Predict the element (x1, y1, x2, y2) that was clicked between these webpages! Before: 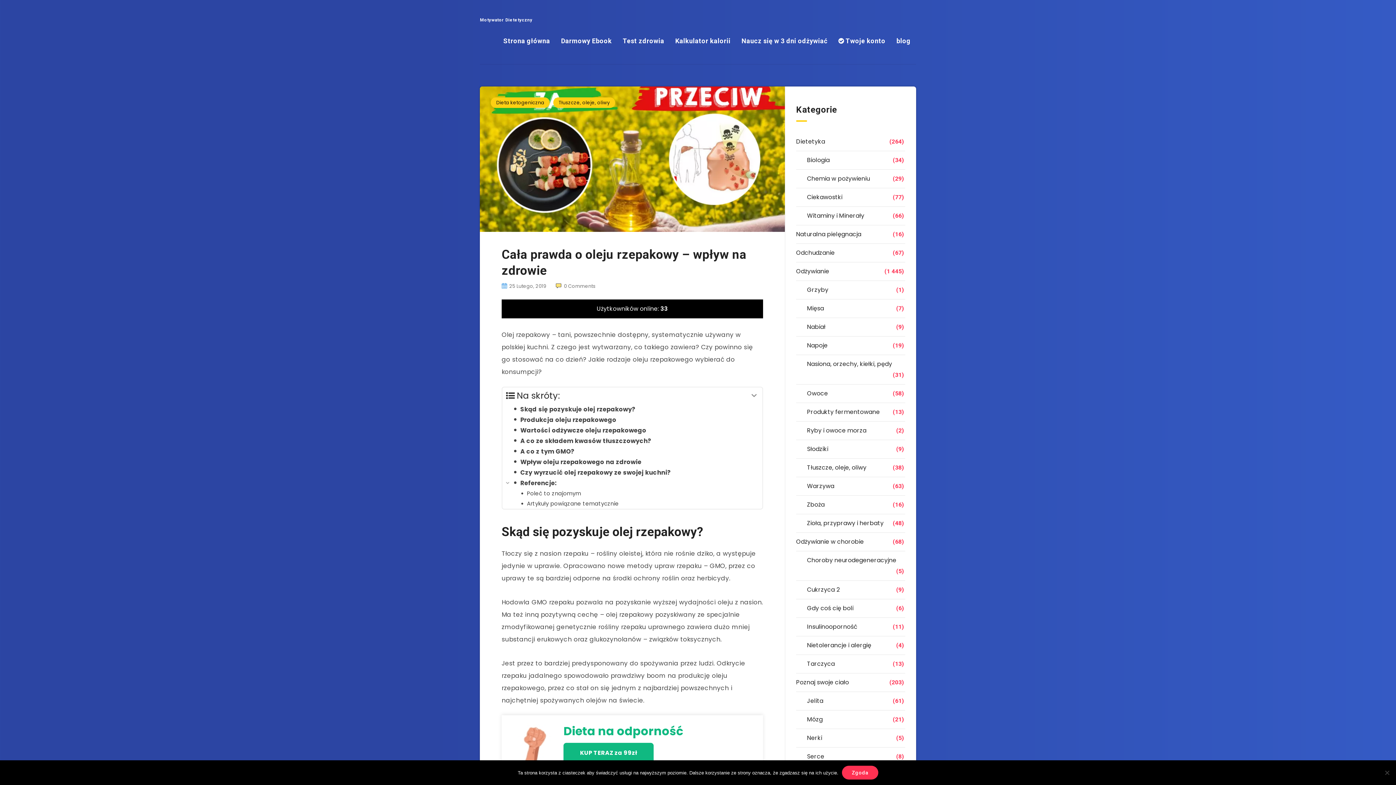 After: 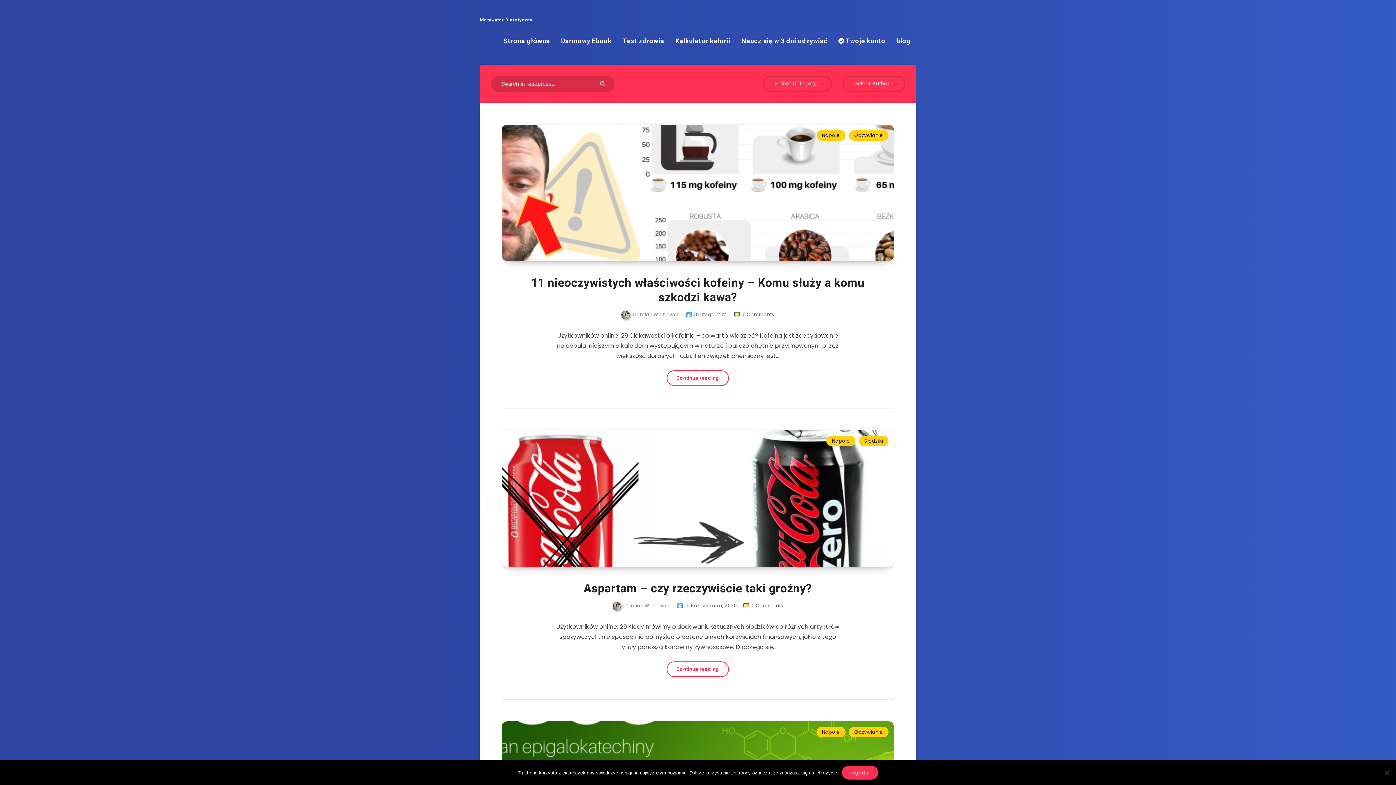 Action: bbox: (807, 340, 827, 351) label: Napoje